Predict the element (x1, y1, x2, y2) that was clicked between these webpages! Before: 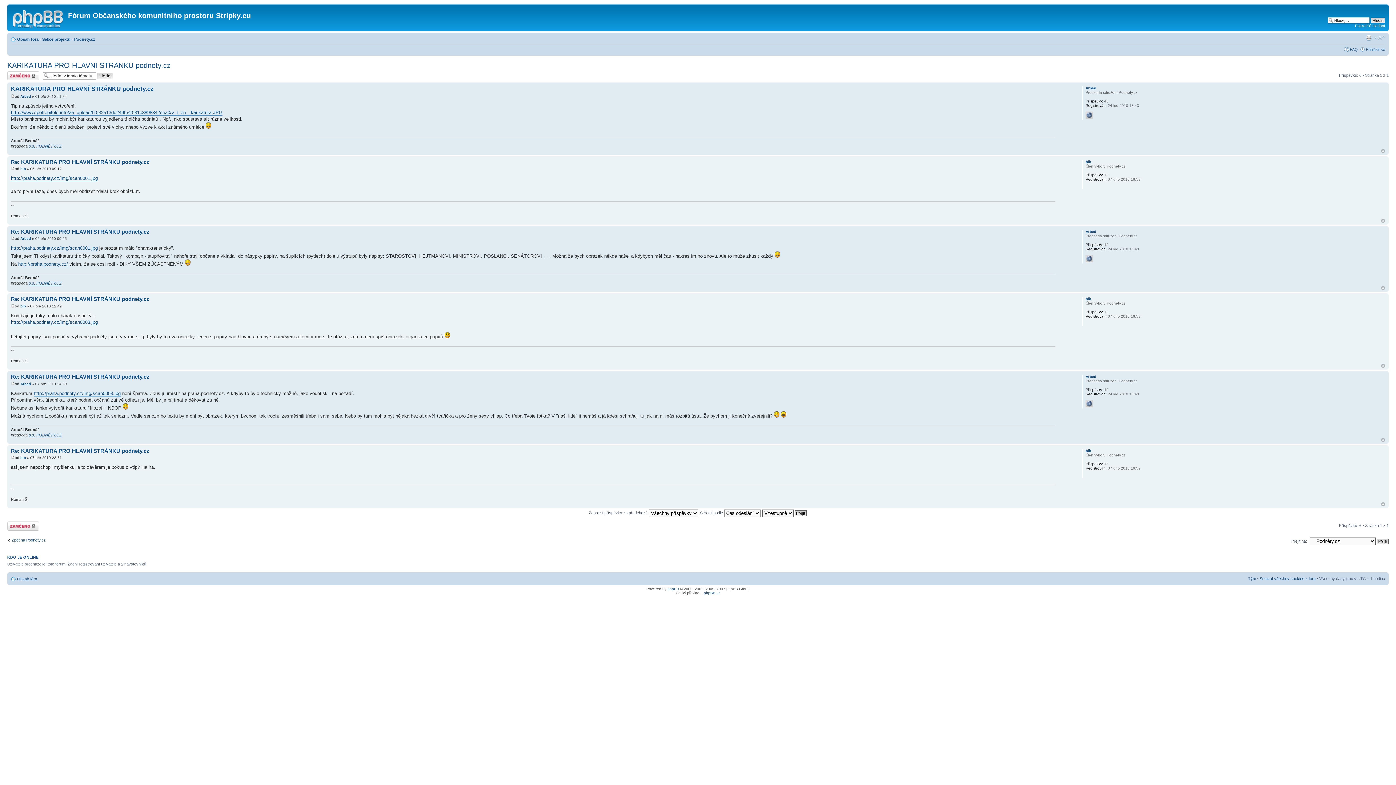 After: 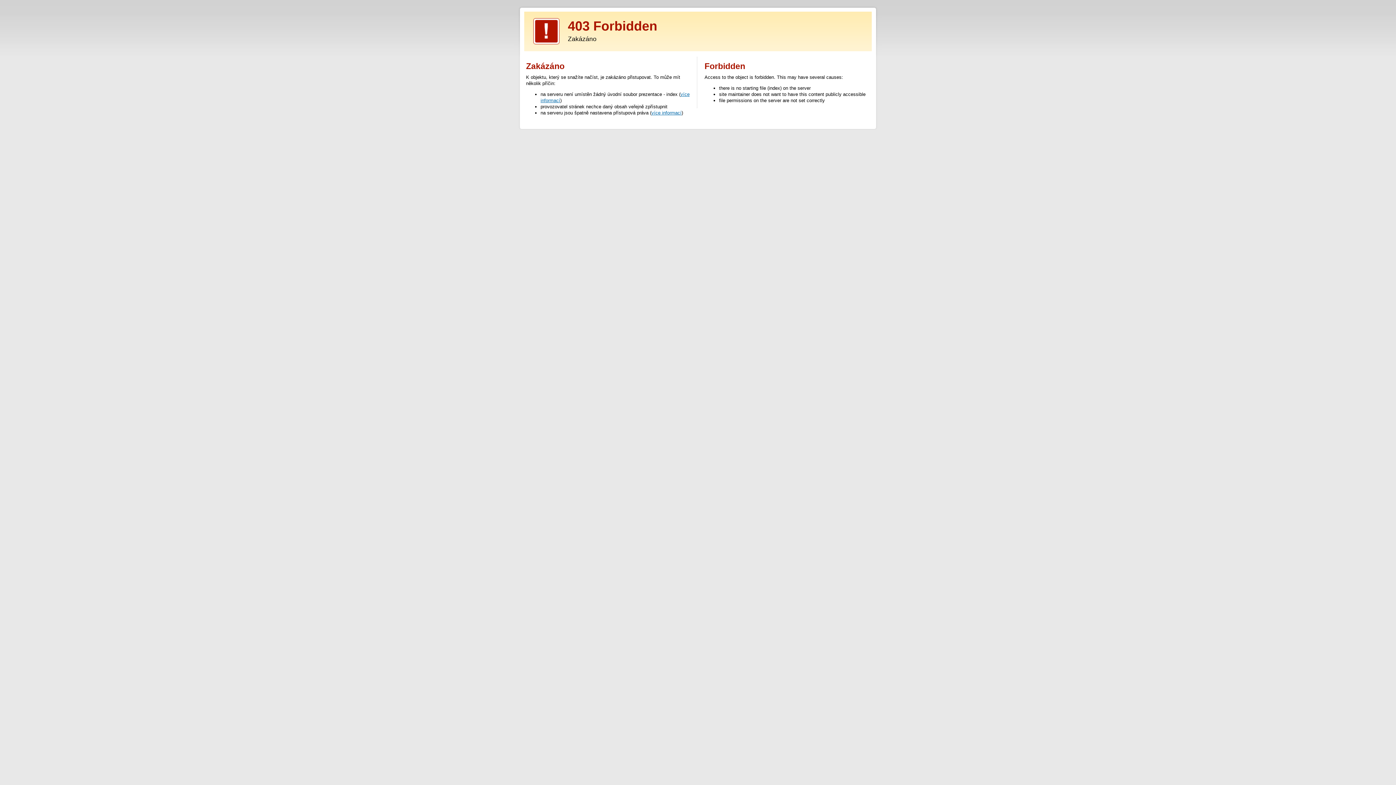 Action: bbox: (1085, 111, 1093, 118)